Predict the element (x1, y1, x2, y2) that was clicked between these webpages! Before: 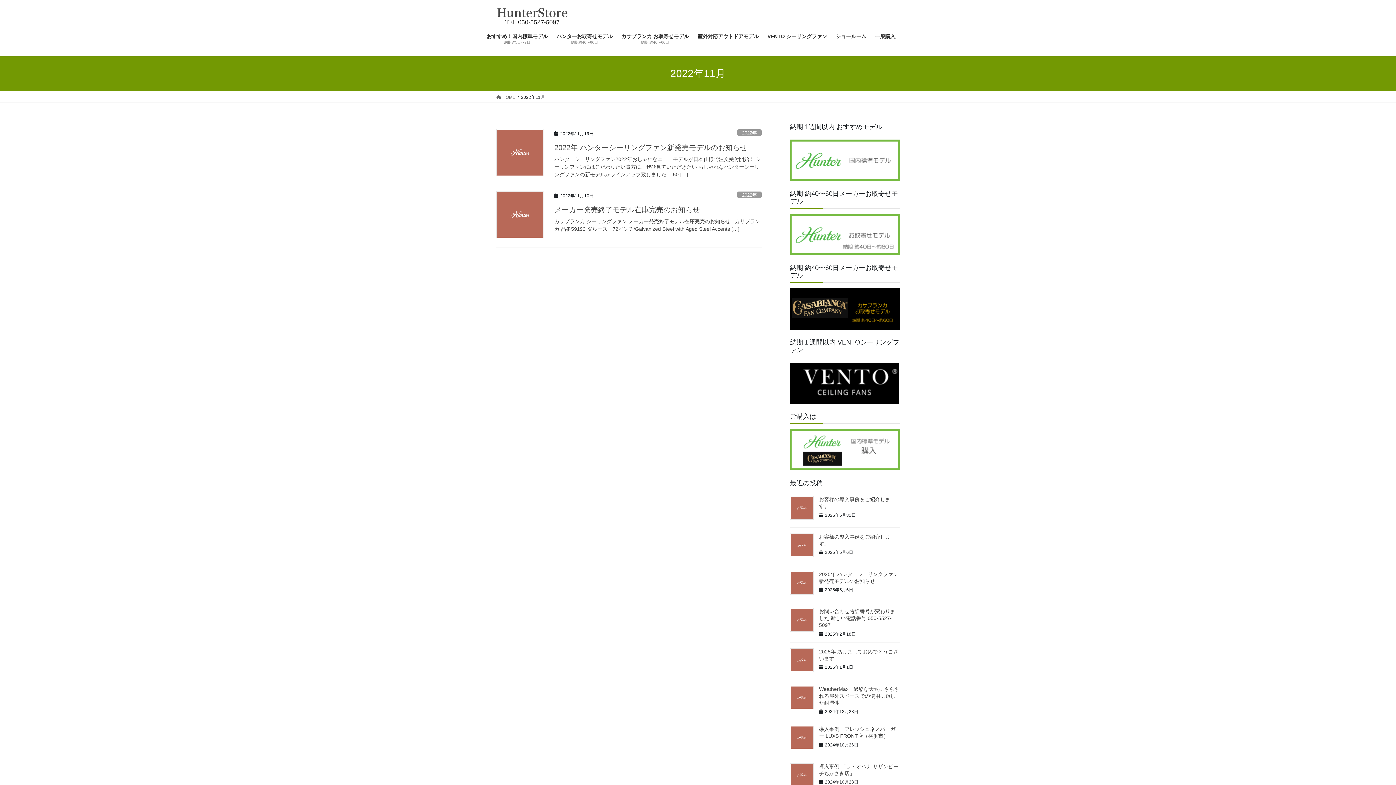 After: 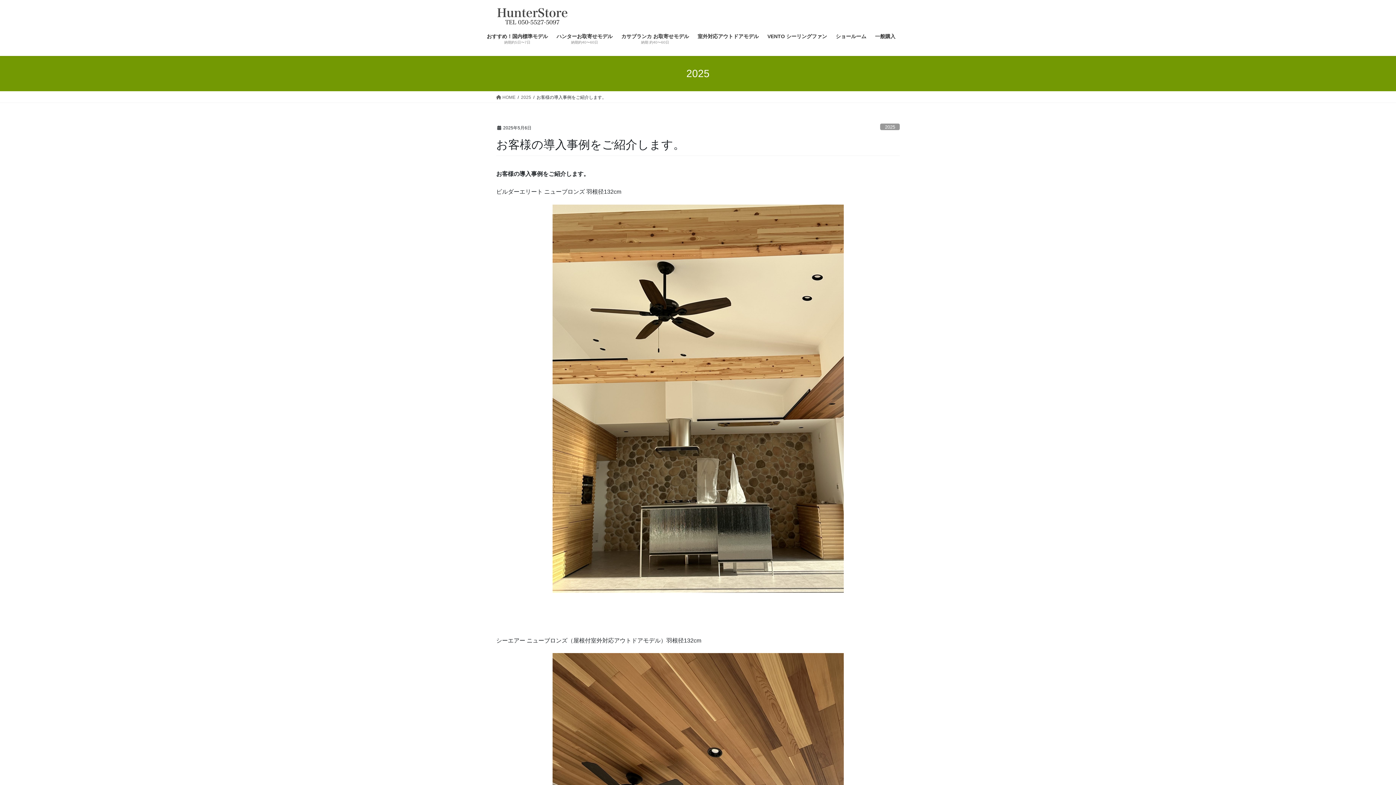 Action: bbox: (790, 533, 813, 557)